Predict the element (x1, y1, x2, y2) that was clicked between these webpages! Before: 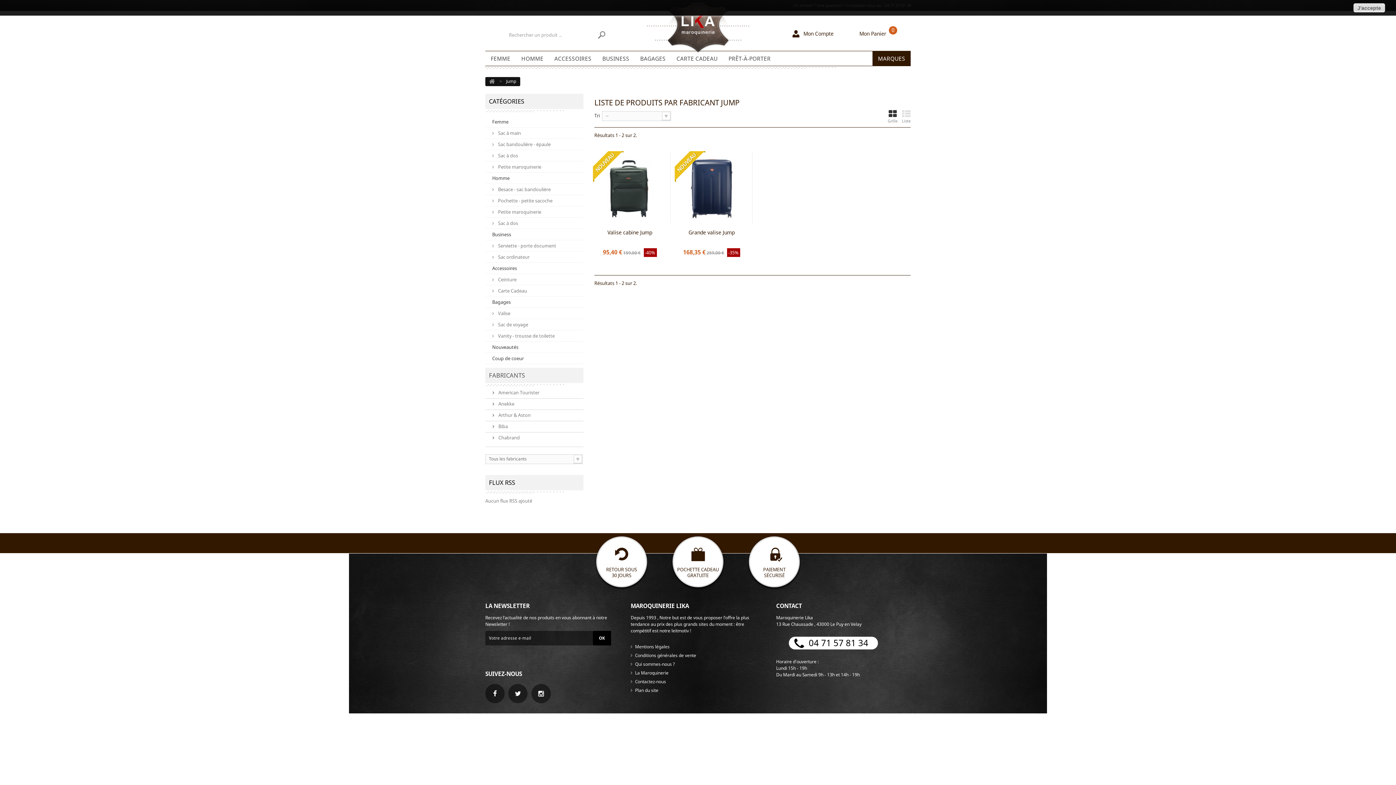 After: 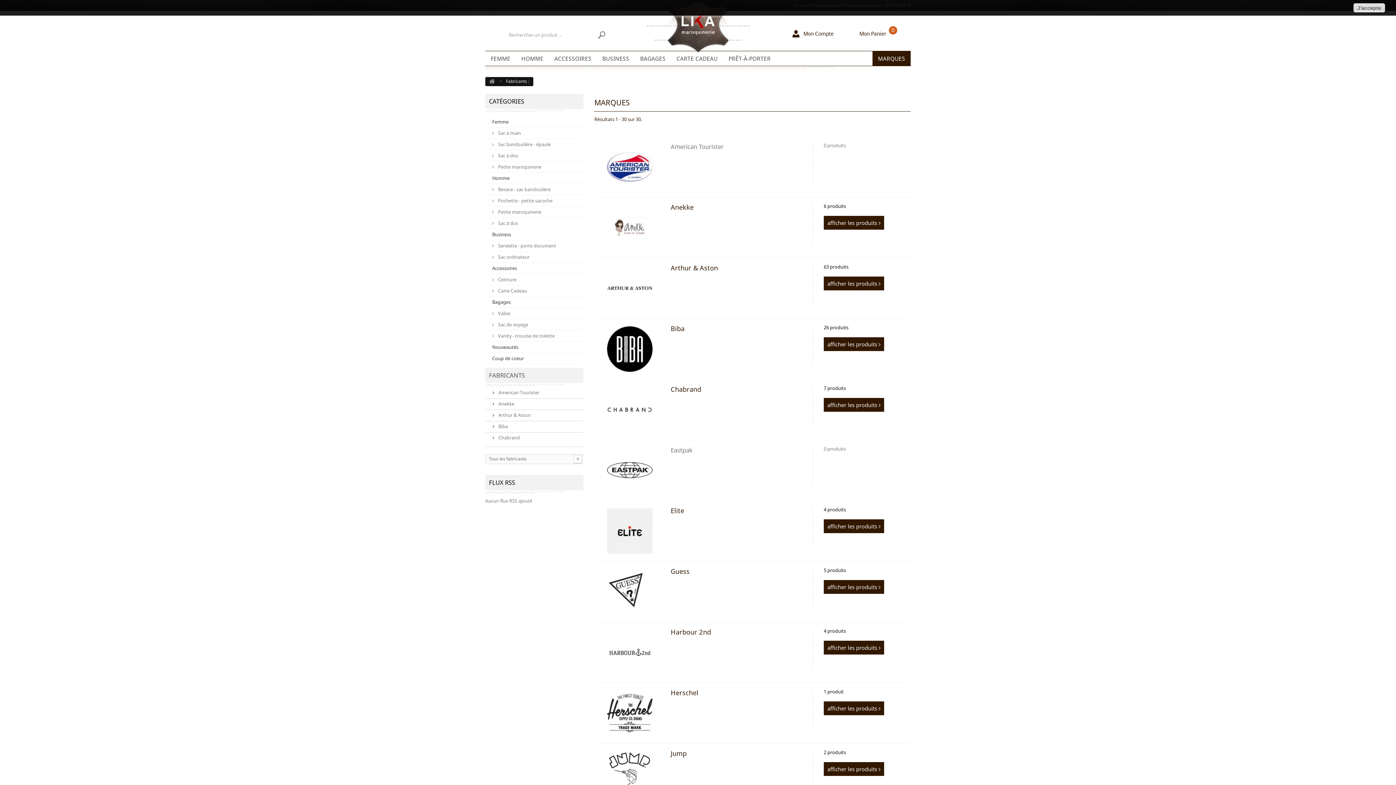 Action: label: FABRICANTS bbox: (489, 371, 525, 379)